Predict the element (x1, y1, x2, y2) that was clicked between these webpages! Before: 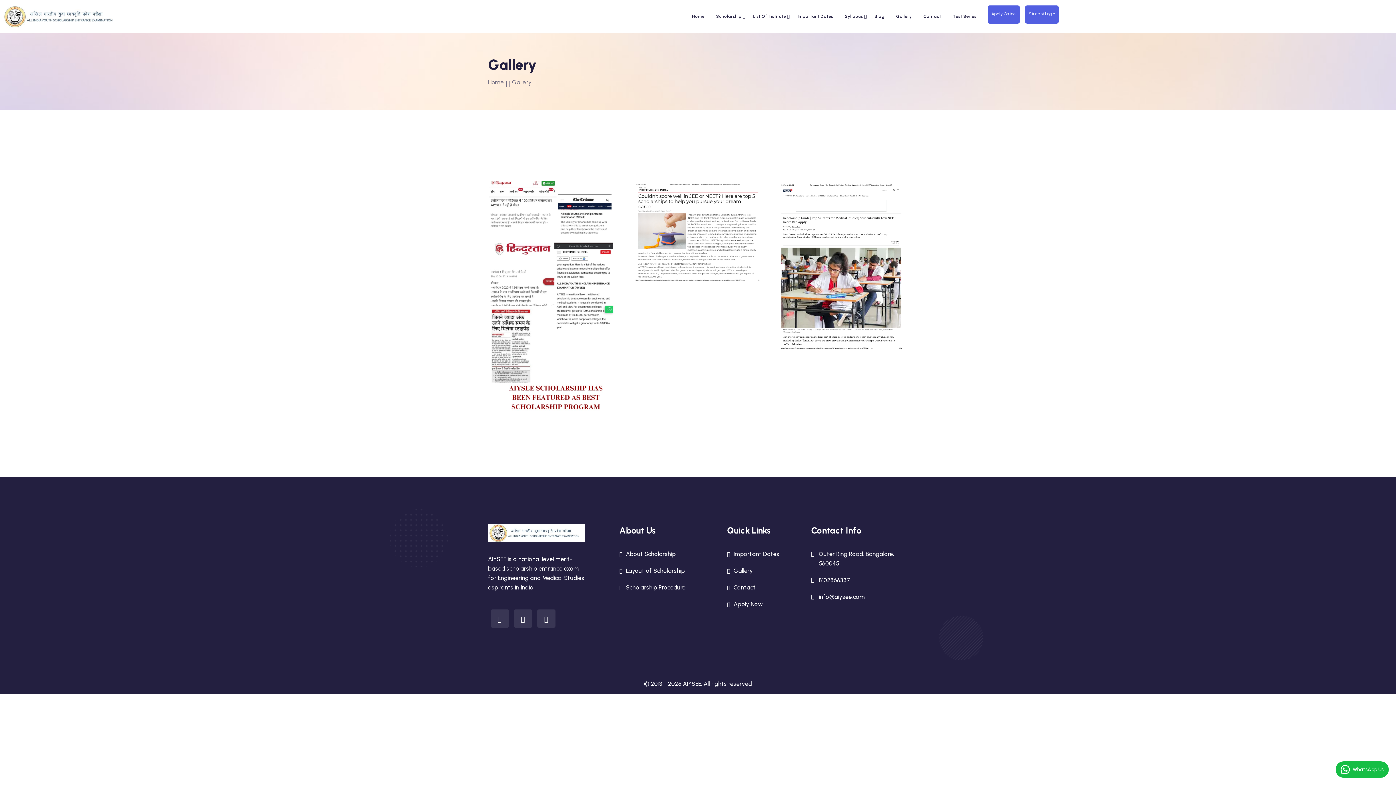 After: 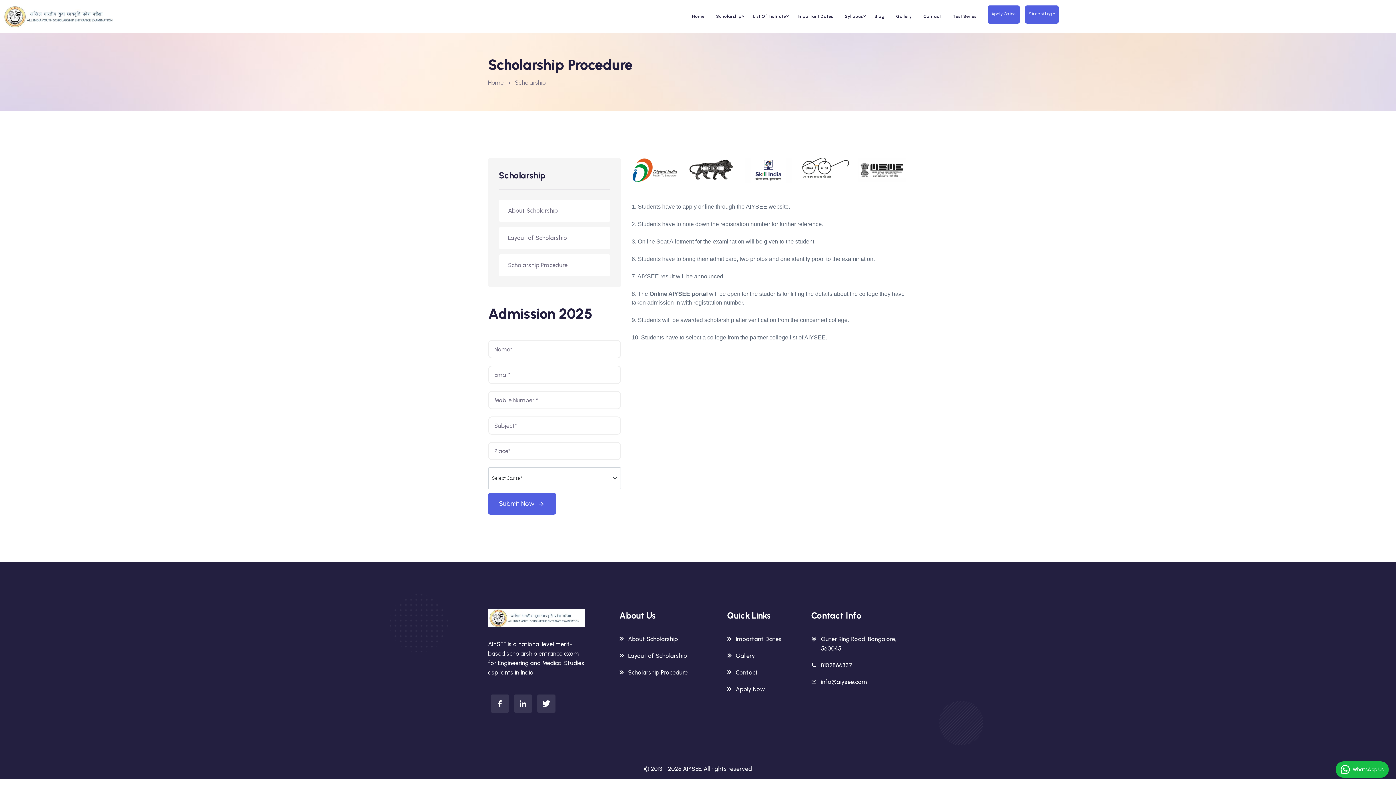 Action: bbox: (619, 583, 692, 592) label: Scholarship Procedure